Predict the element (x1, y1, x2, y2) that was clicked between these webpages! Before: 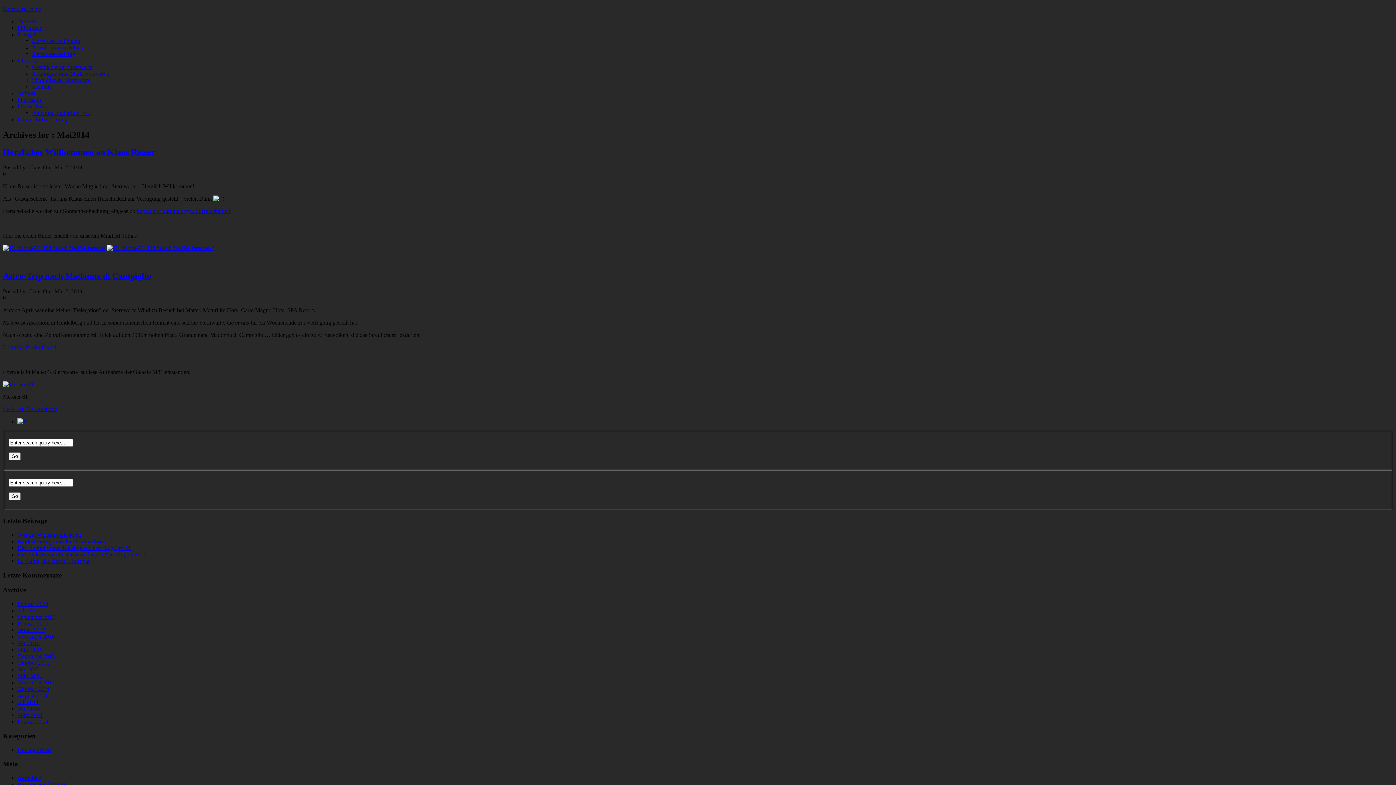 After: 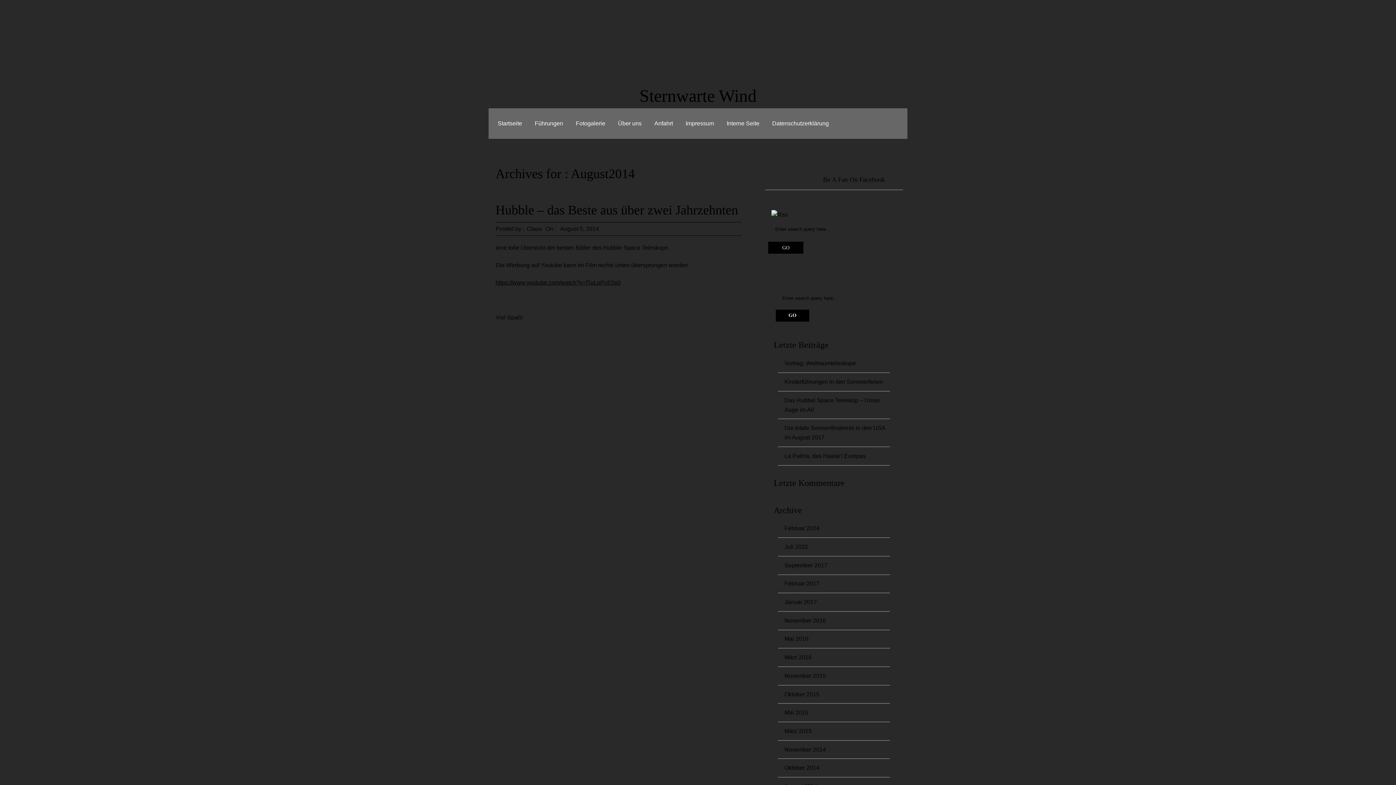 Action: label: August 2014 bbox: (17, 692, 47, 699)